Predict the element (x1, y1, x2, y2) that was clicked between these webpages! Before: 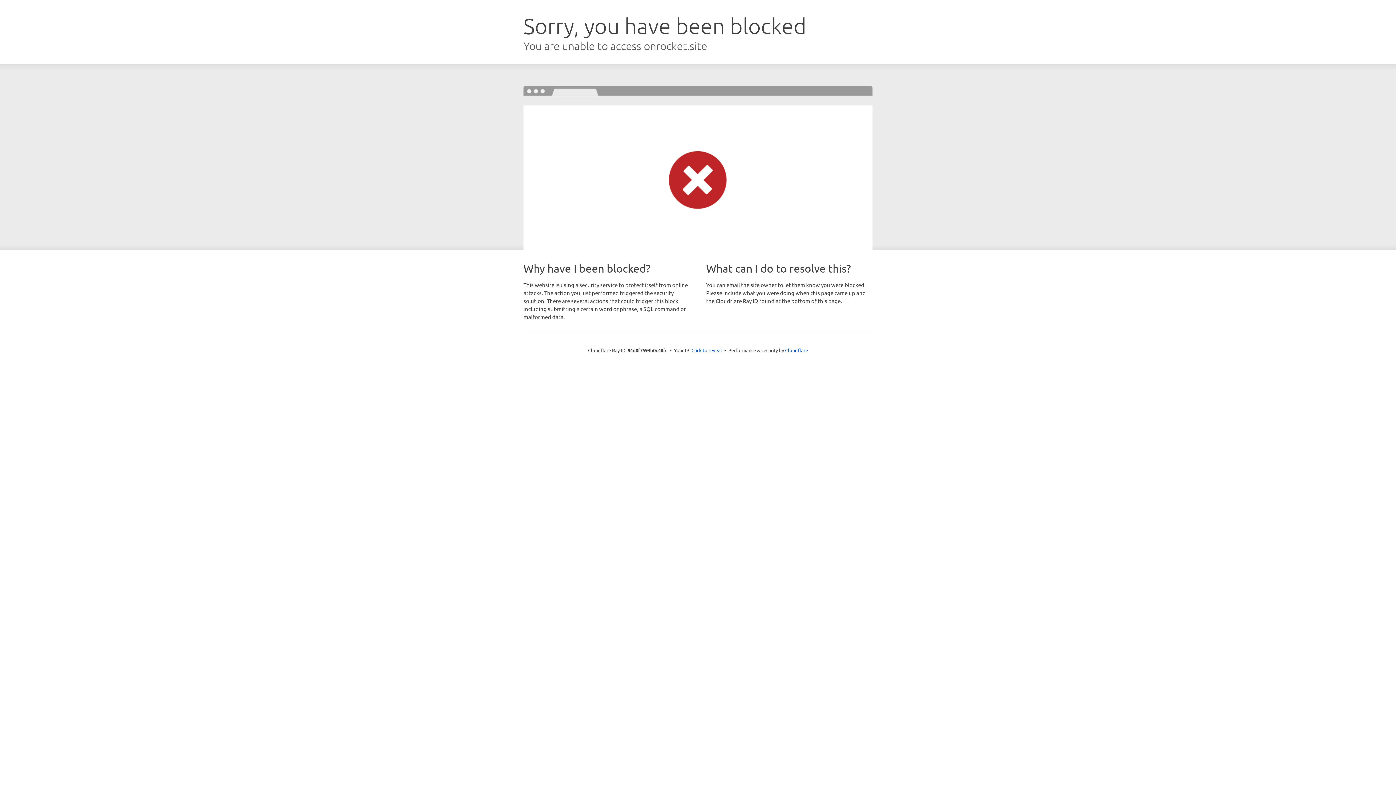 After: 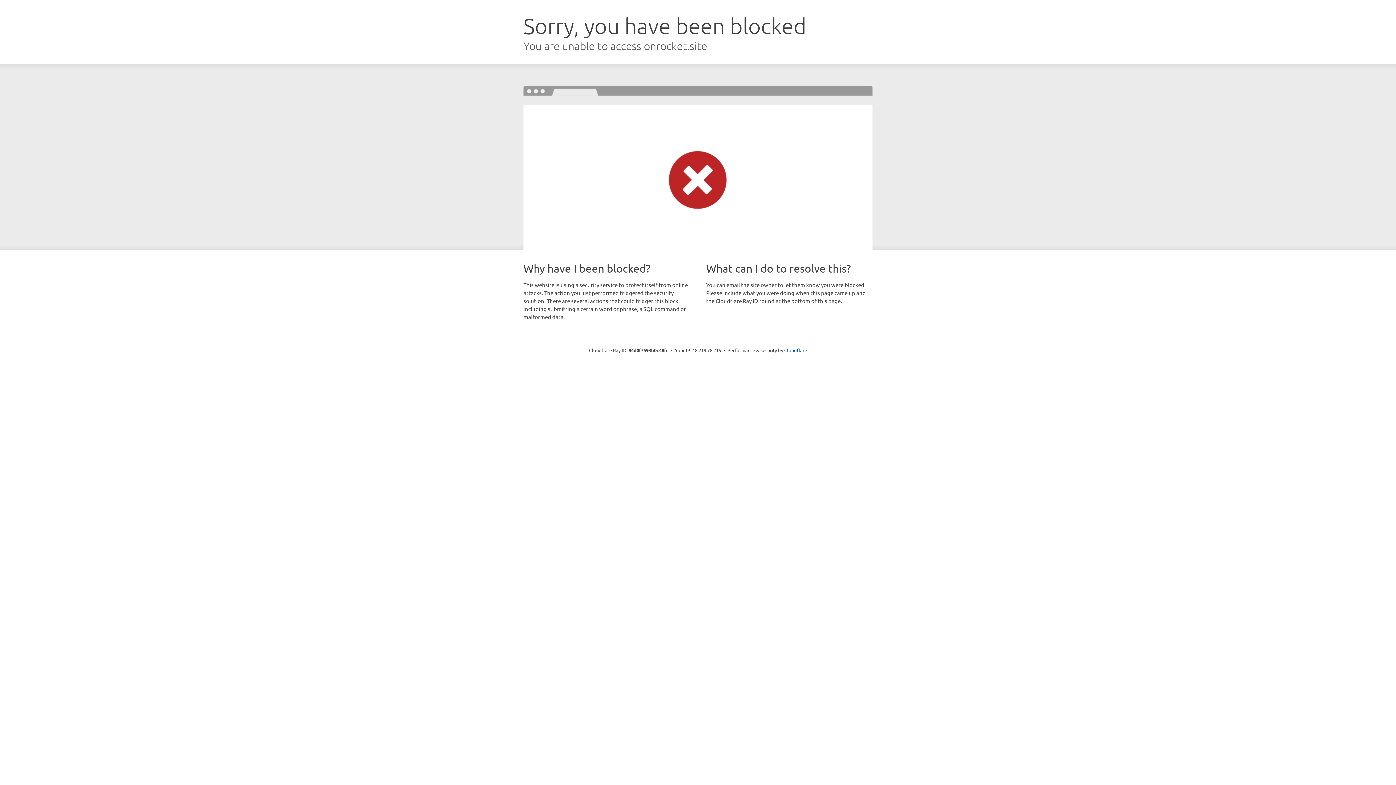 Action: bbox: (691, 346, 722, 353) label: Click to reveal